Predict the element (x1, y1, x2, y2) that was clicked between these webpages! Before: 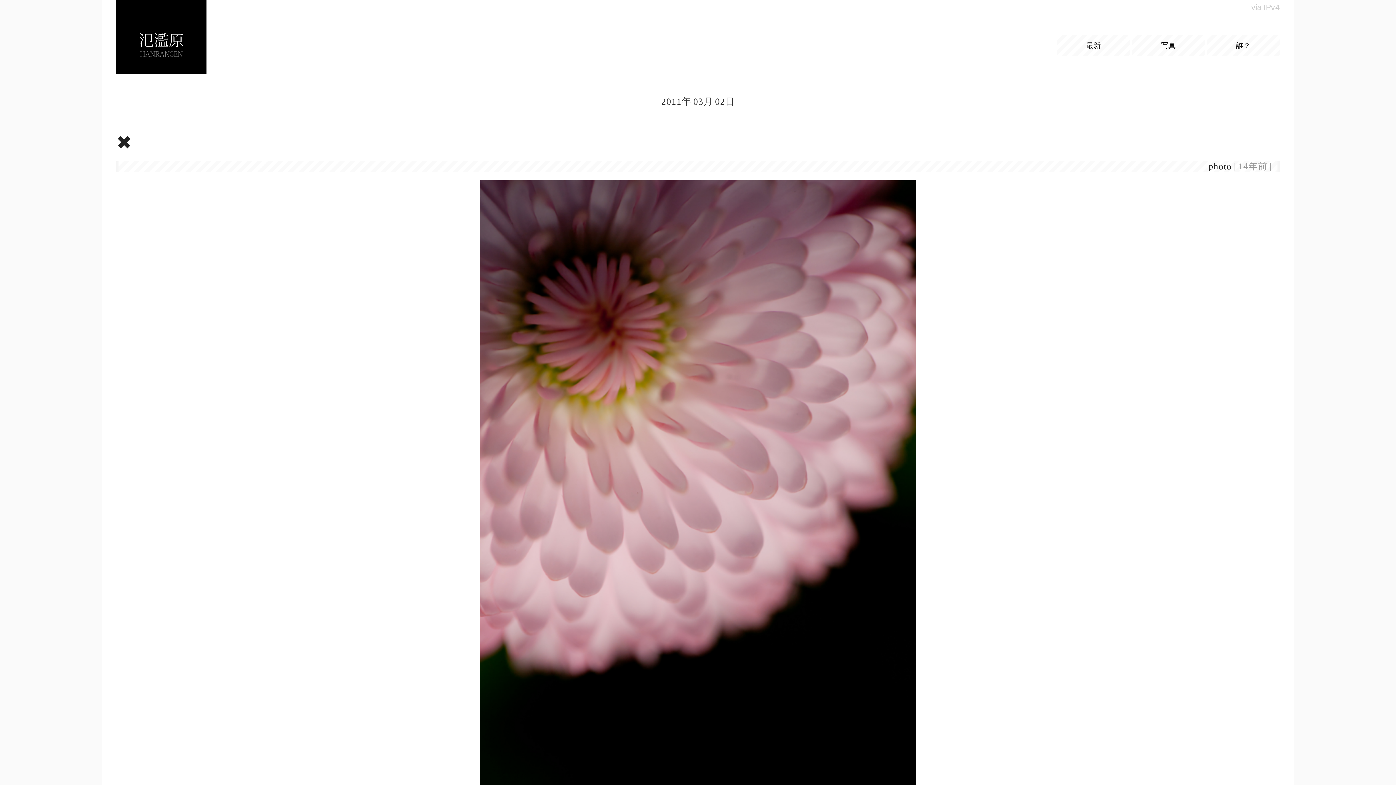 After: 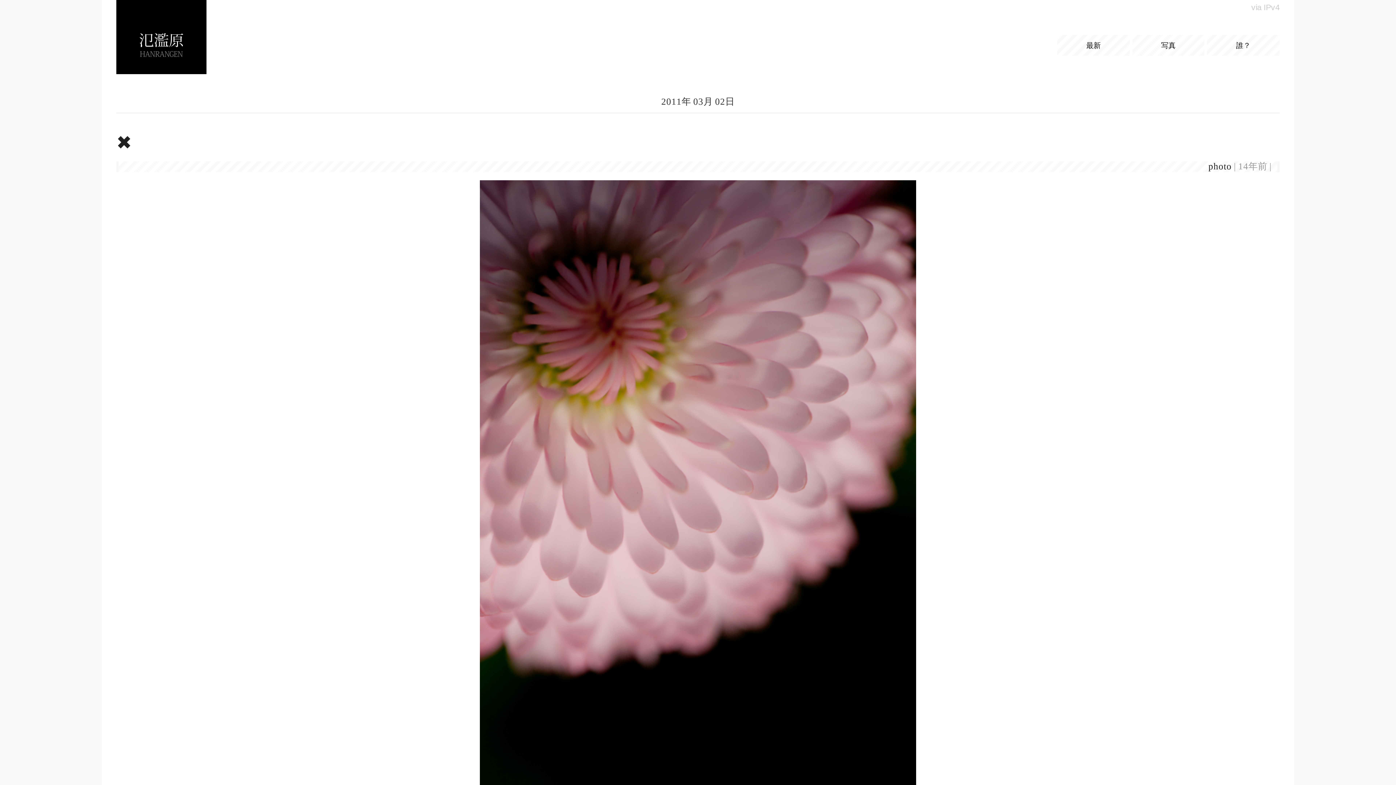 Action: bbox: (116, 130, 1280, 155) label: ✖